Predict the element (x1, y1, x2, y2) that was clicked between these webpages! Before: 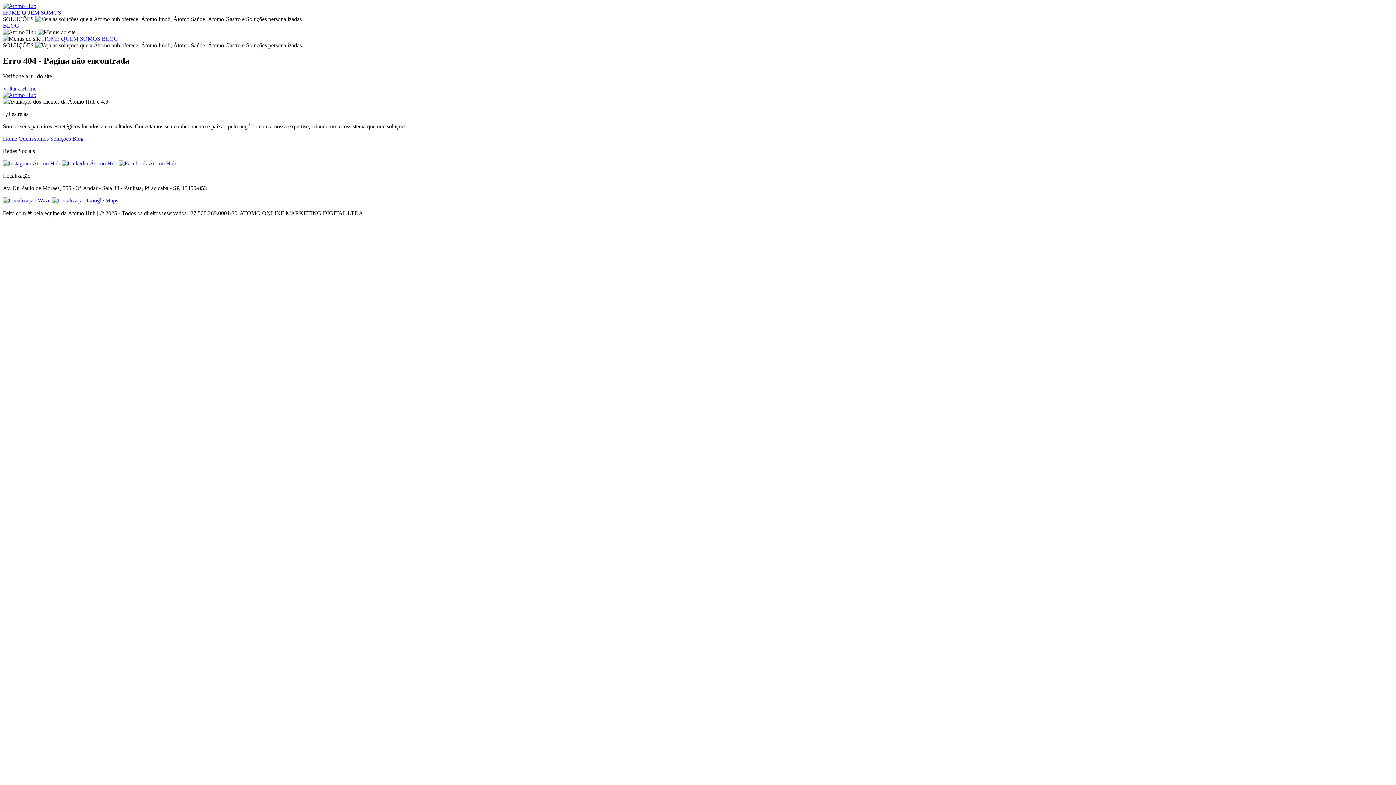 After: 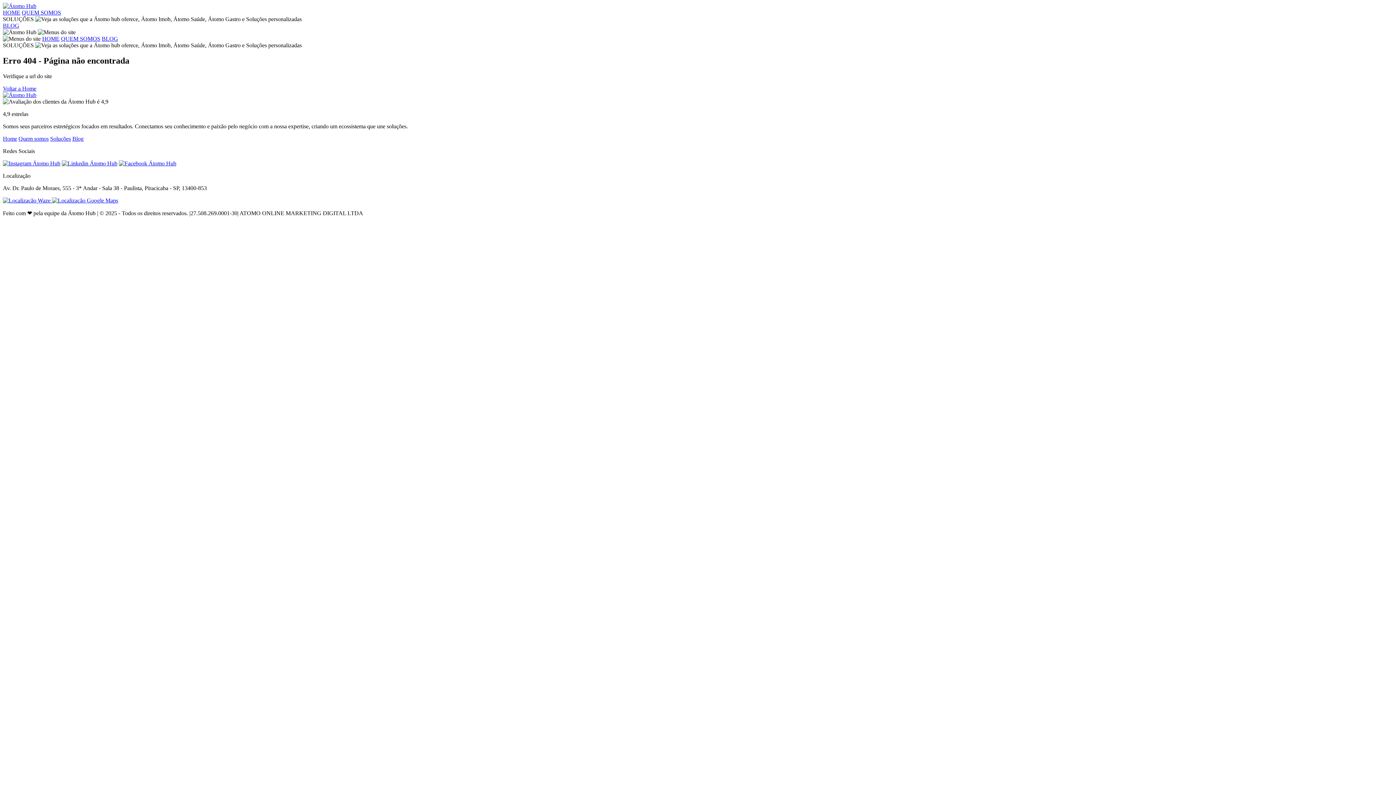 Action: bbox: (2, 91, 36, 98)